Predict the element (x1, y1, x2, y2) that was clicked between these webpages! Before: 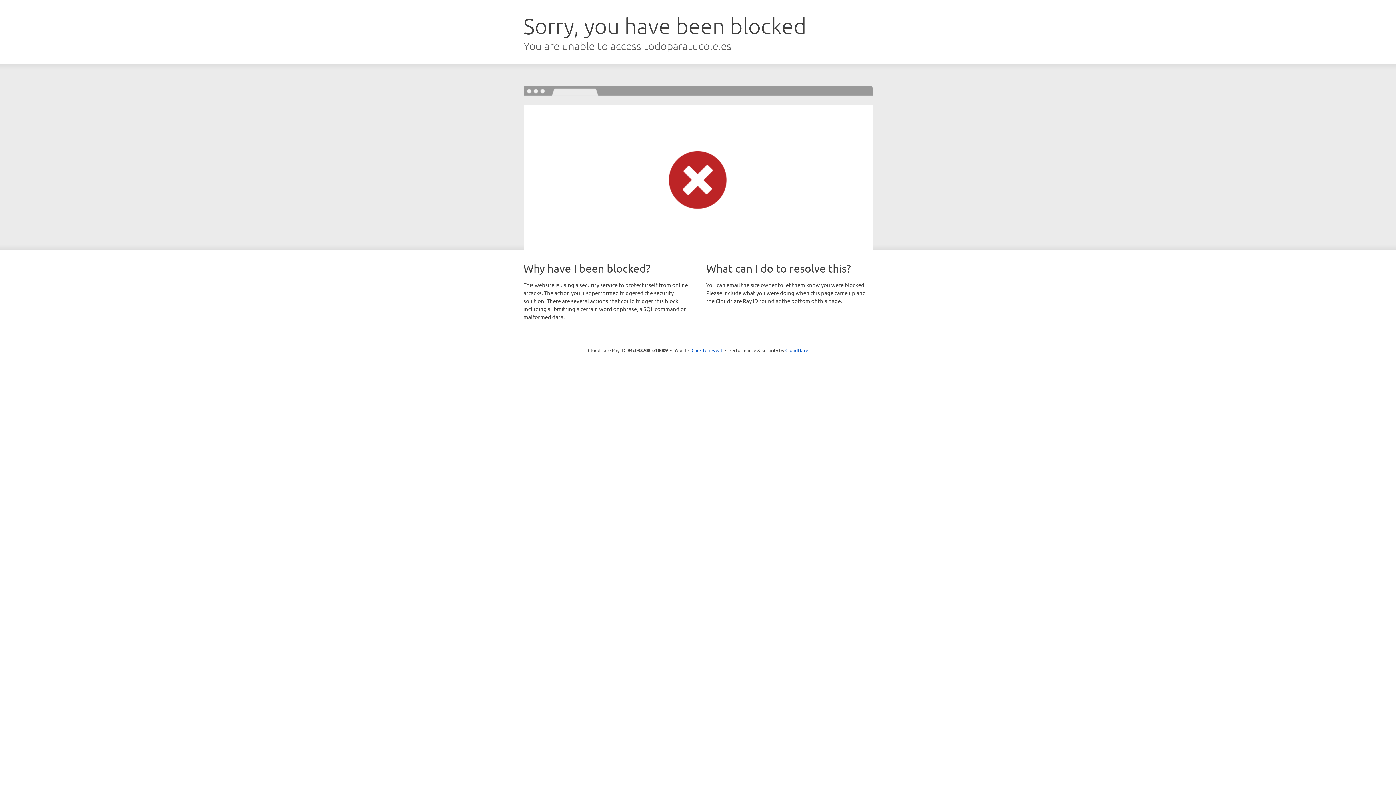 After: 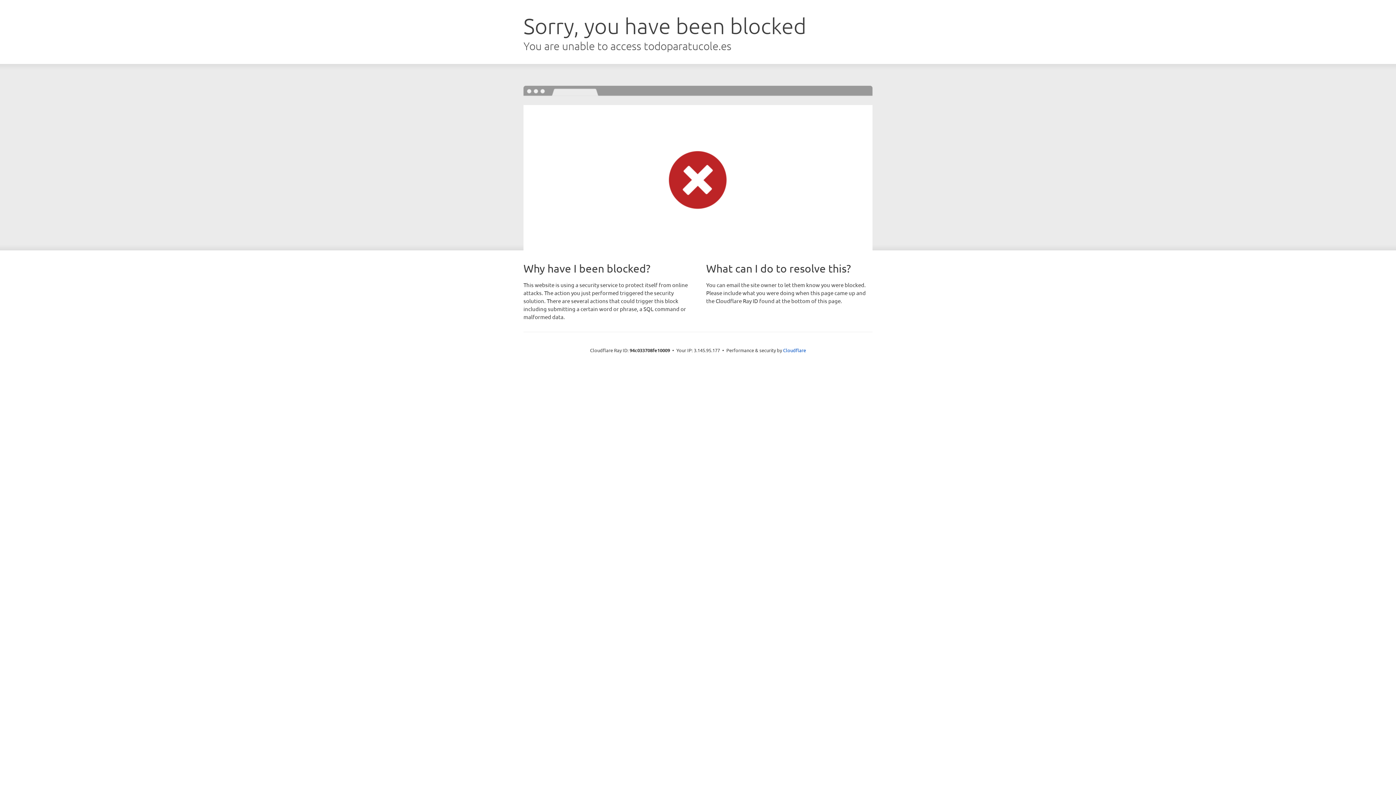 Action: label: Click to reveal bbox: (691, 346, 722, 353)